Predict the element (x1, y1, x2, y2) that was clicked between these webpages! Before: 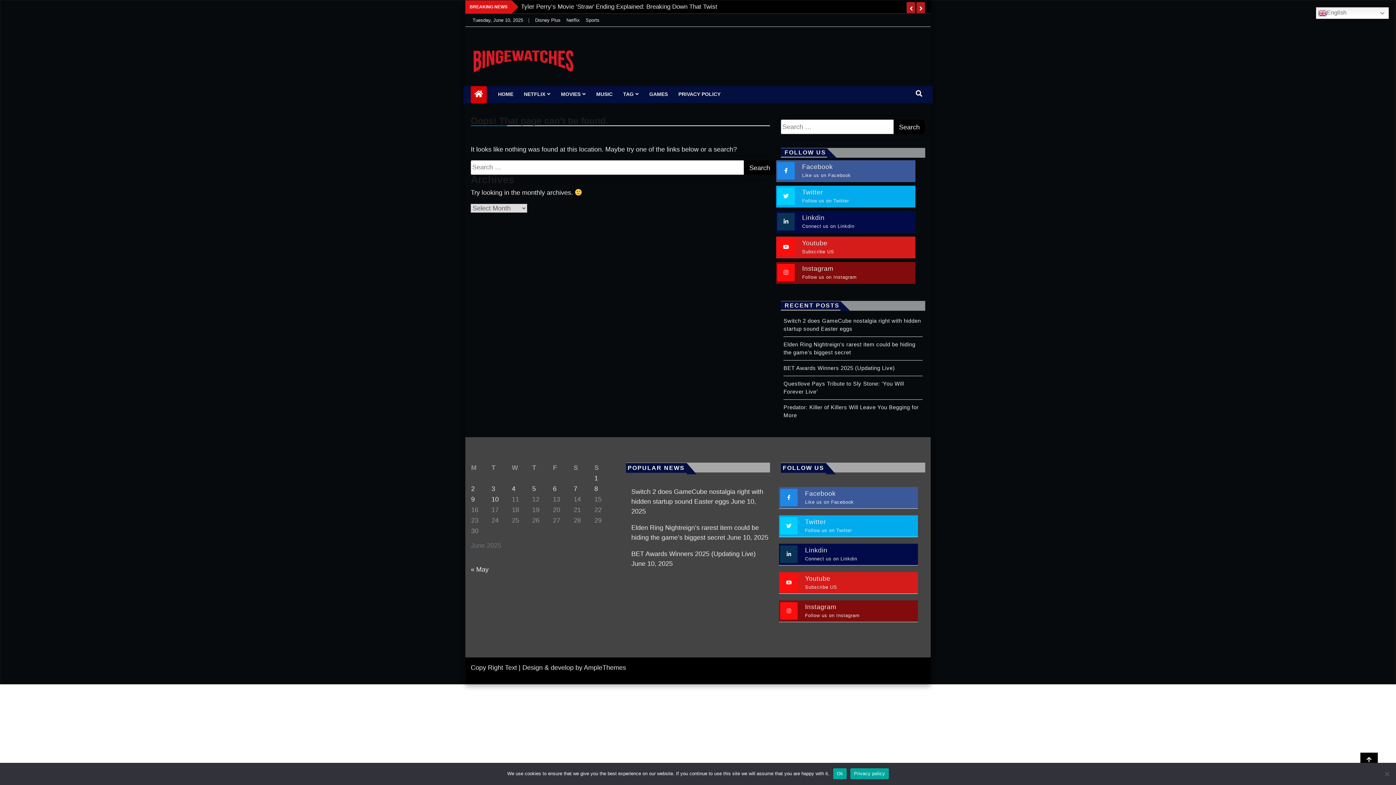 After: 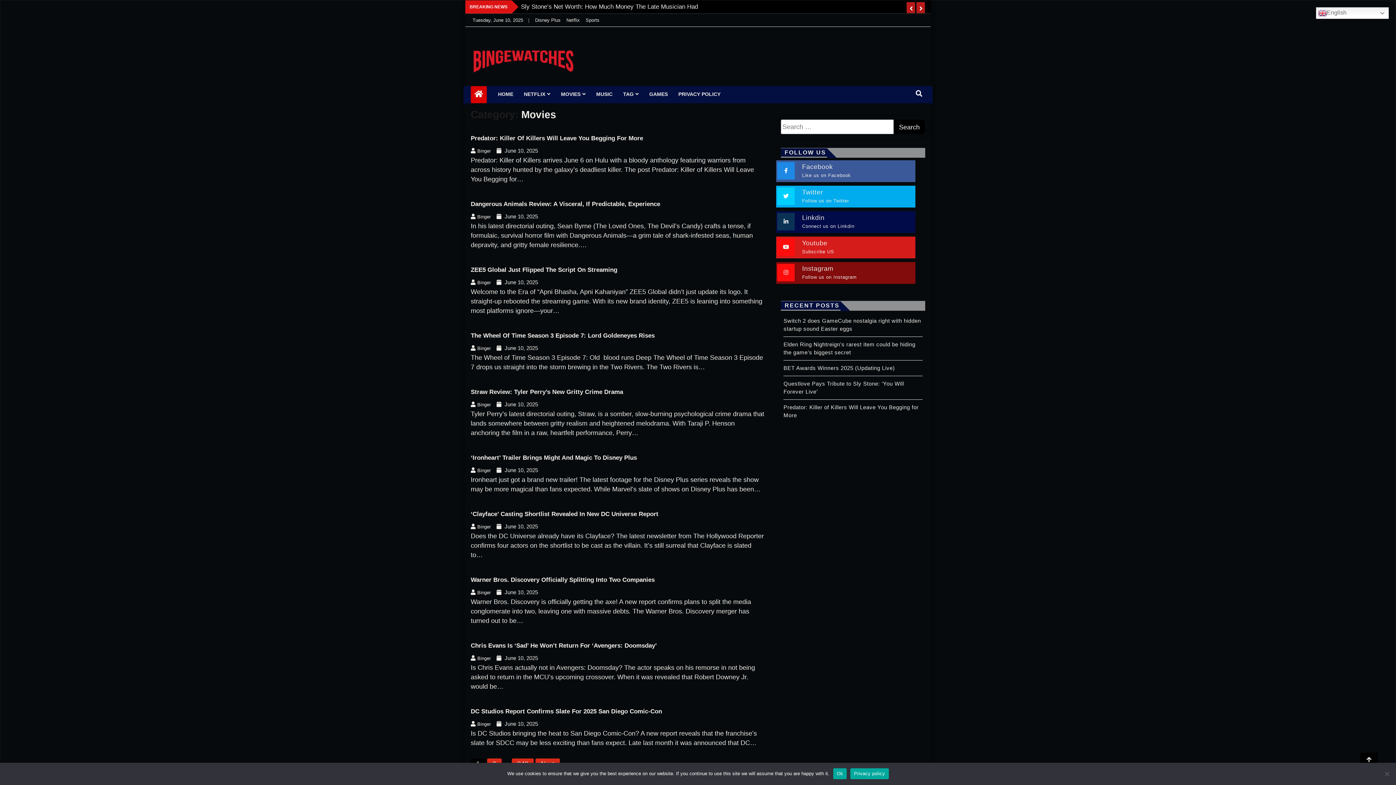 Action: bbox: (557, 90, 589, 98) label: MOVIES